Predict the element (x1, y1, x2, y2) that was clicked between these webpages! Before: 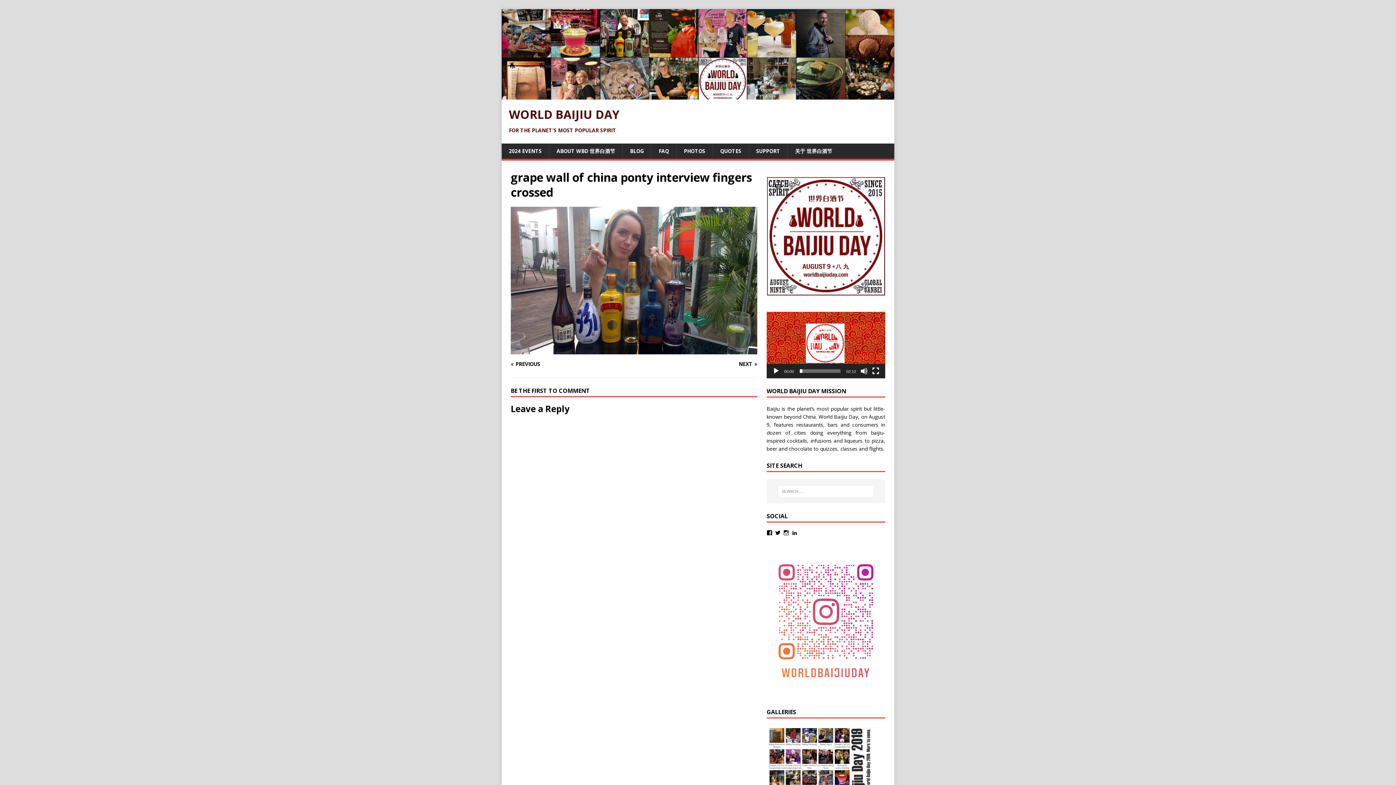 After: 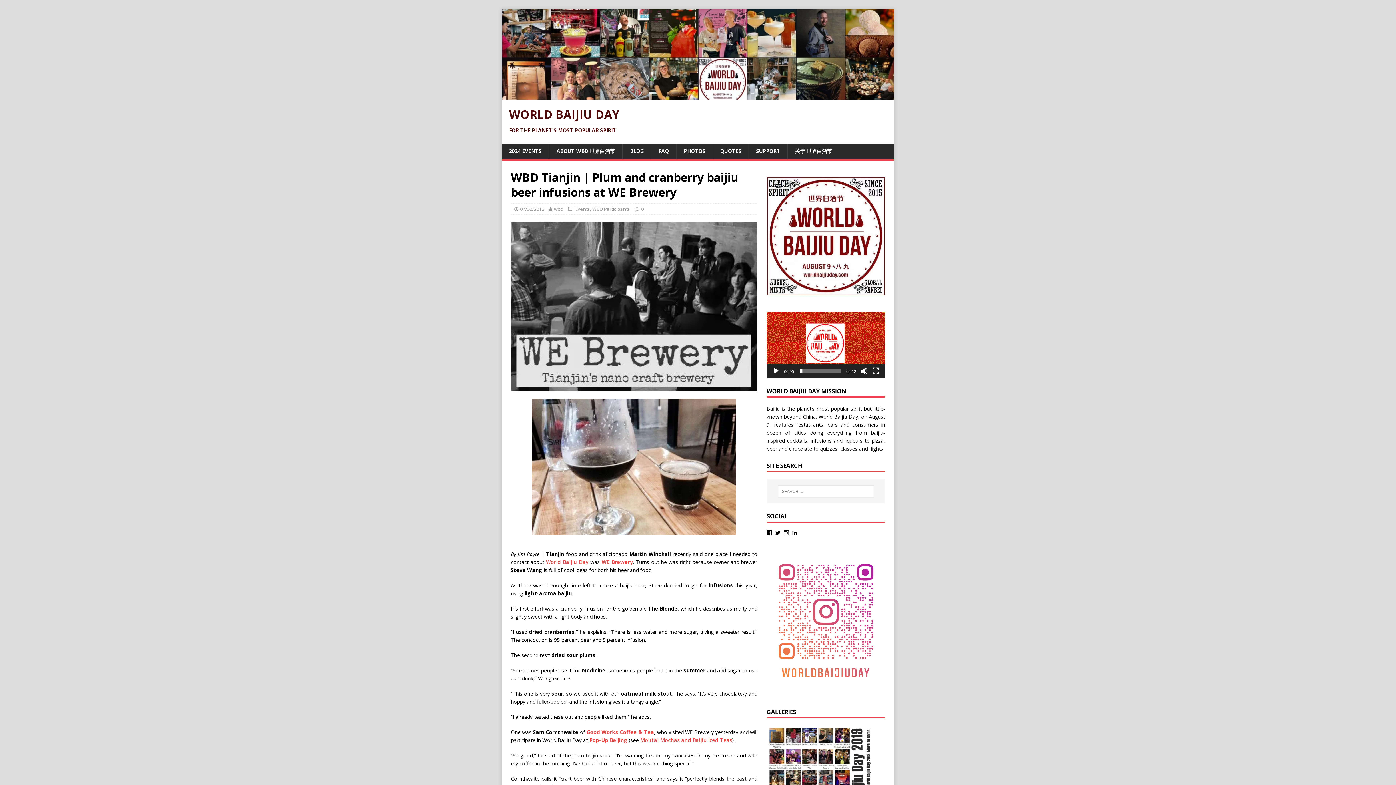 Action: bbox: (810, 437, 831, 444) label: infusions